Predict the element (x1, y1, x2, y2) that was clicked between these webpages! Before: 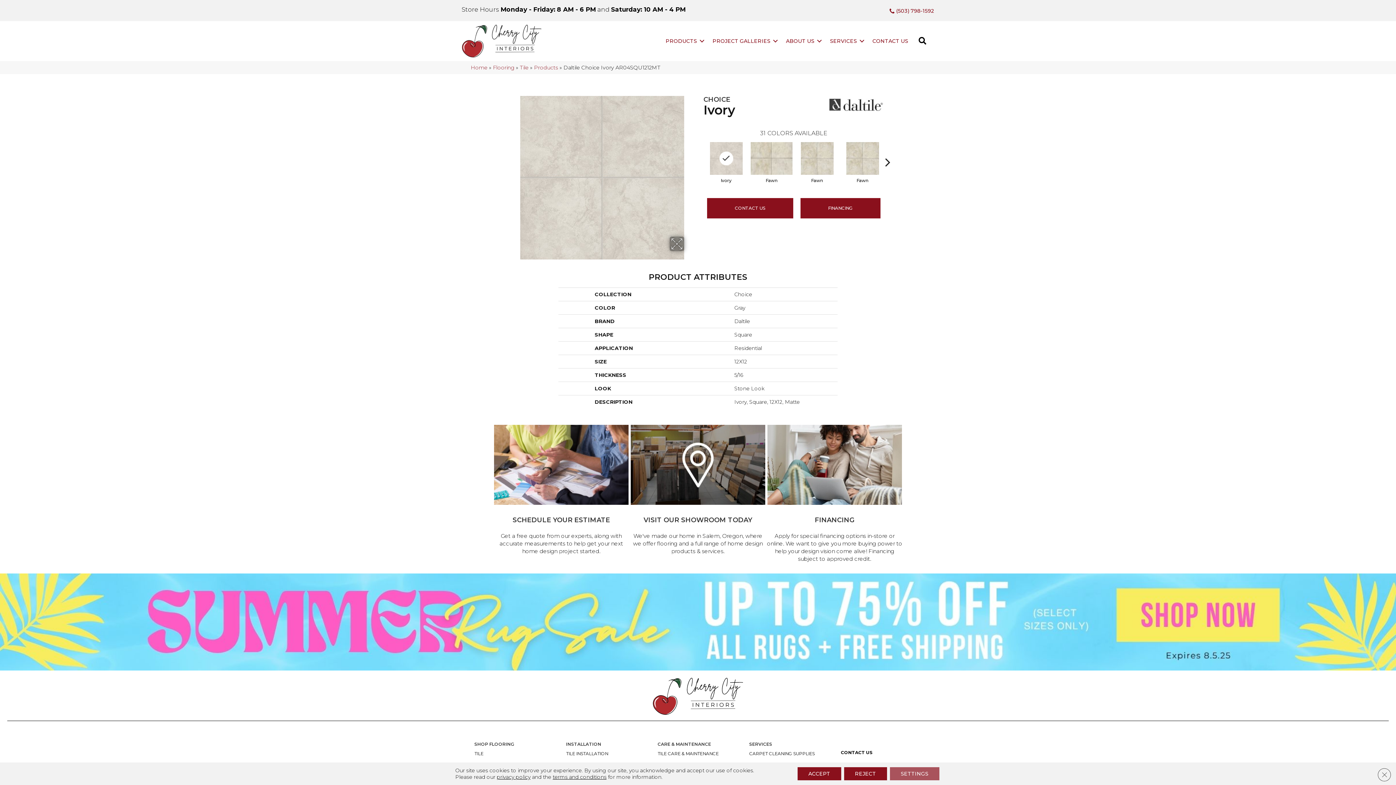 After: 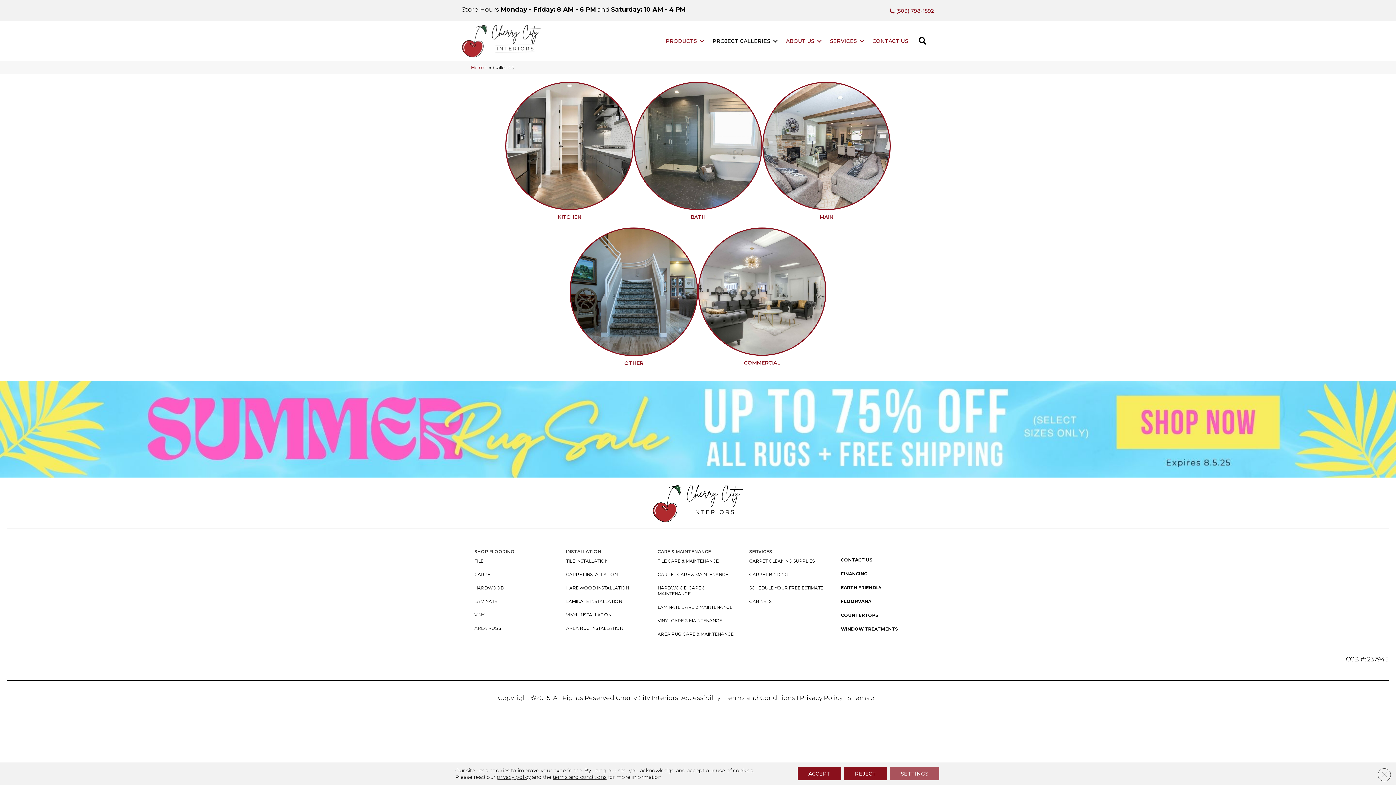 Action: bbox: (707, 34, 780, 47) label: PROJECT GALLERIES